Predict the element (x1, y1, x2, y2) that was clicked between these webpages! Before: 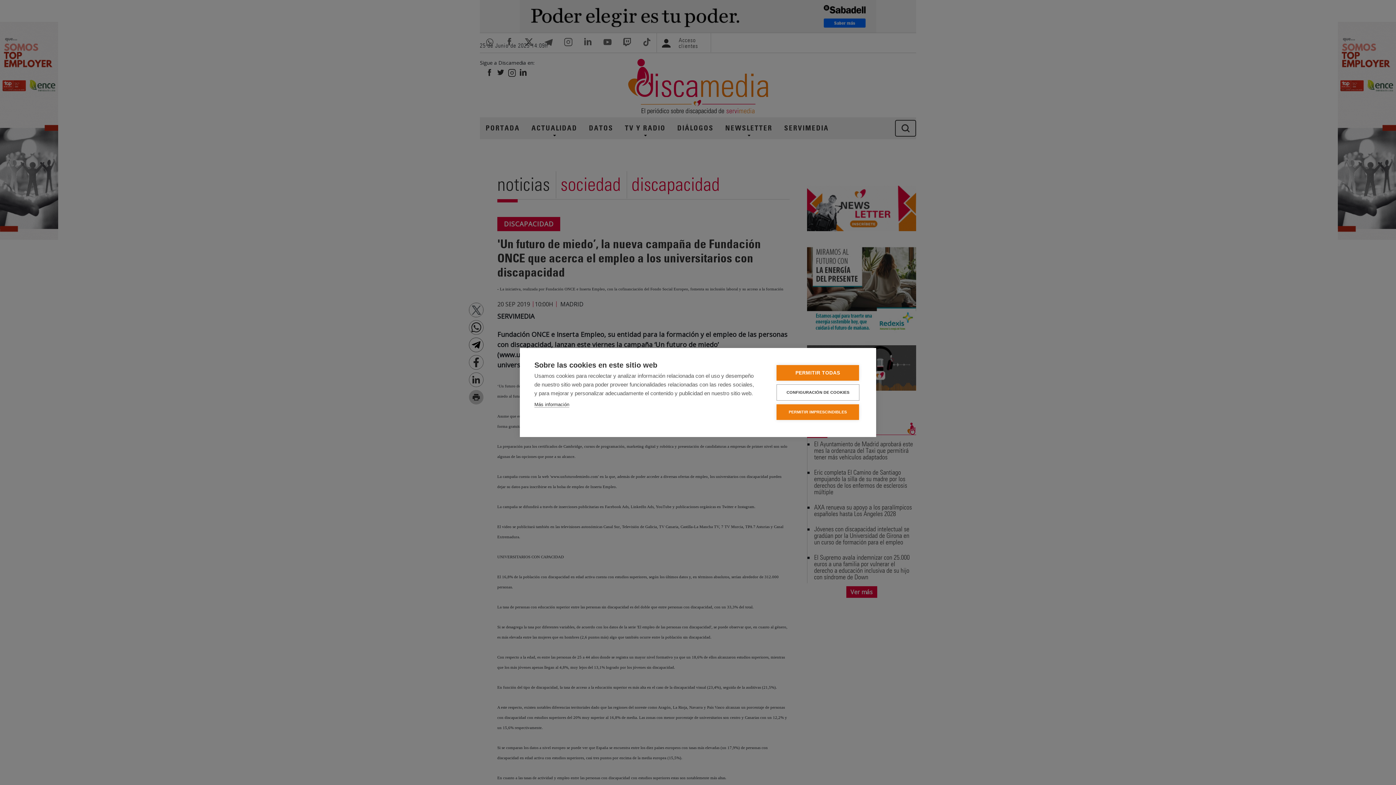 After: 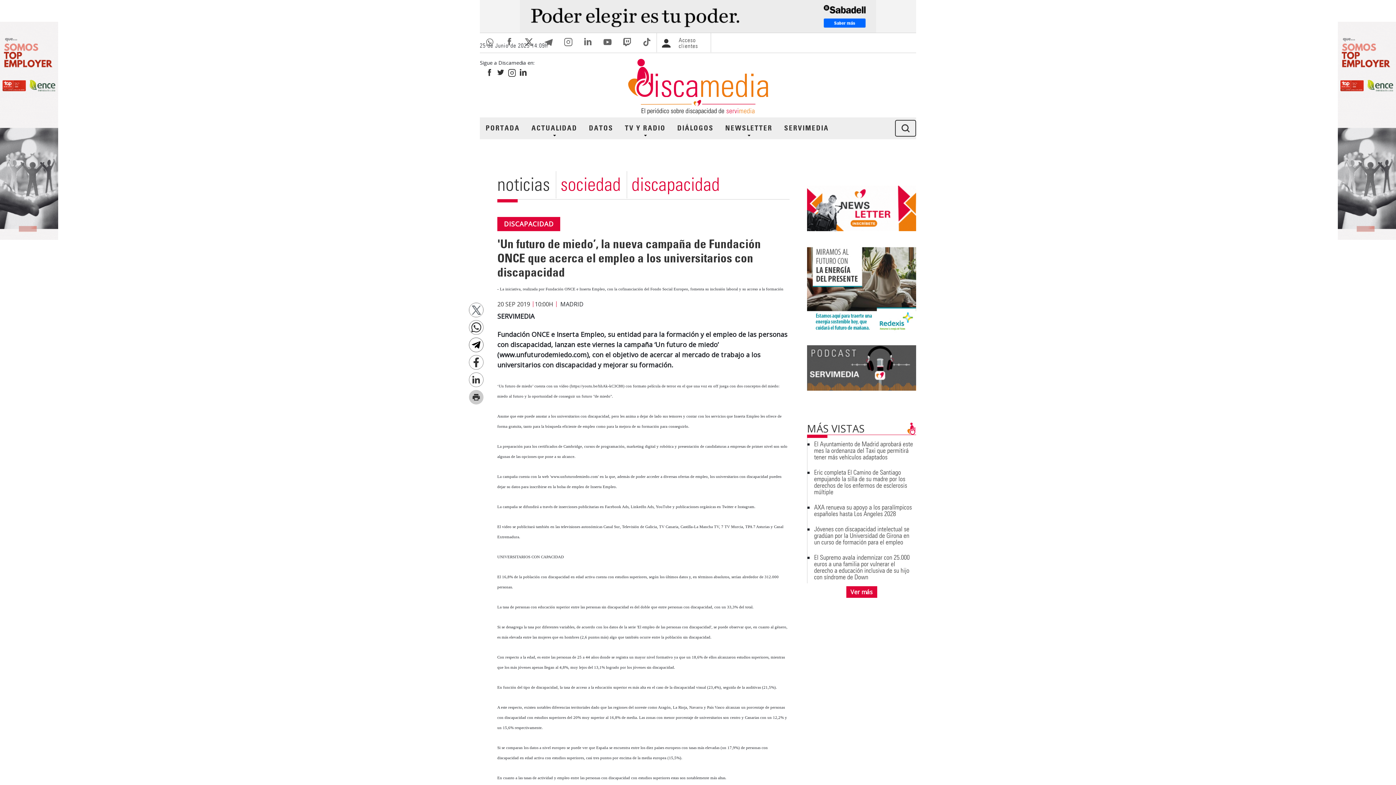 Action: bbox: (776, 404, 859, 420) label: PERMITIR IMPRESCINDIBLES